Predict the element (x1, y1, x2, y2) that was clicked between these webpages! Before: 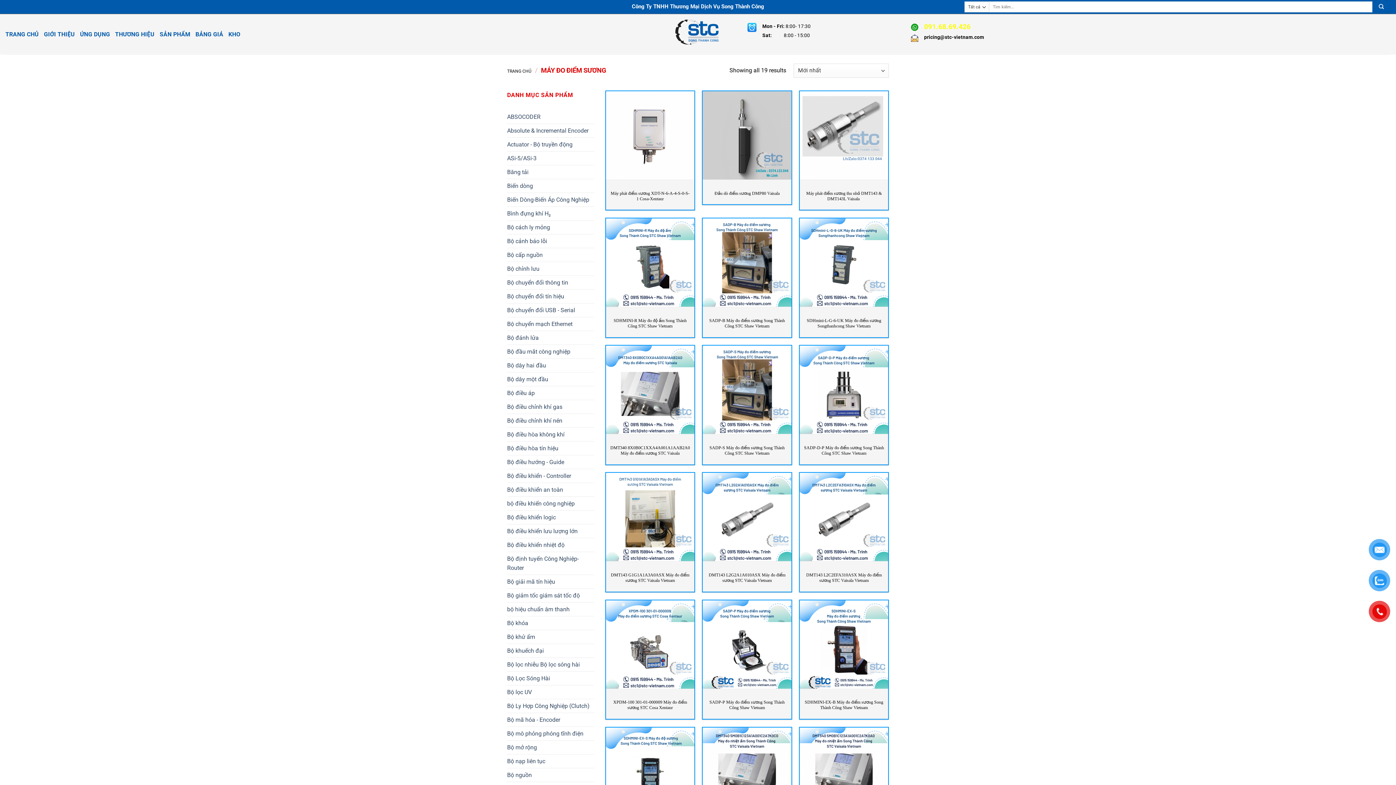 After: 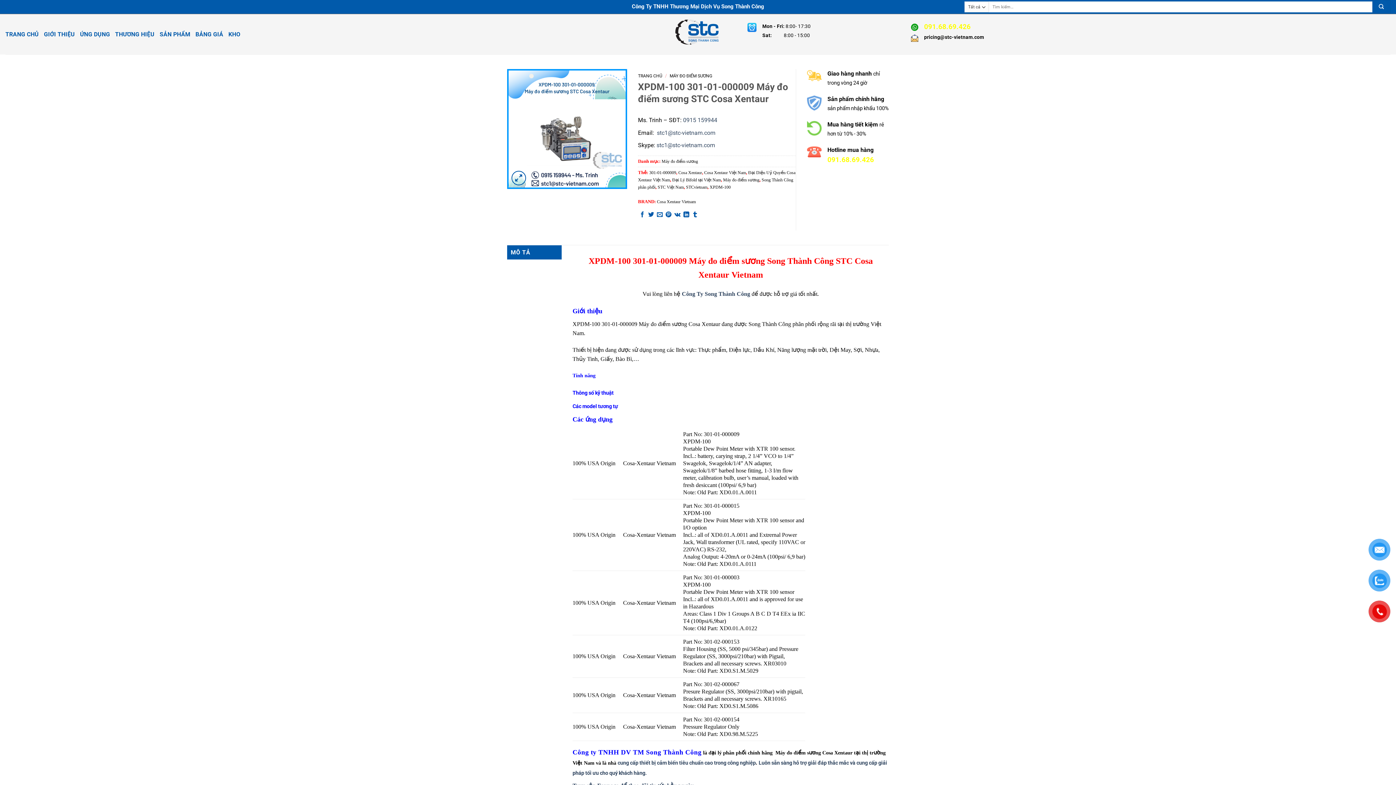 Action: bbox: (610, 698, 690, 711) label: XPDM-100 301-01-000009 Máy đo điểm sương STC Cosa Xentaur